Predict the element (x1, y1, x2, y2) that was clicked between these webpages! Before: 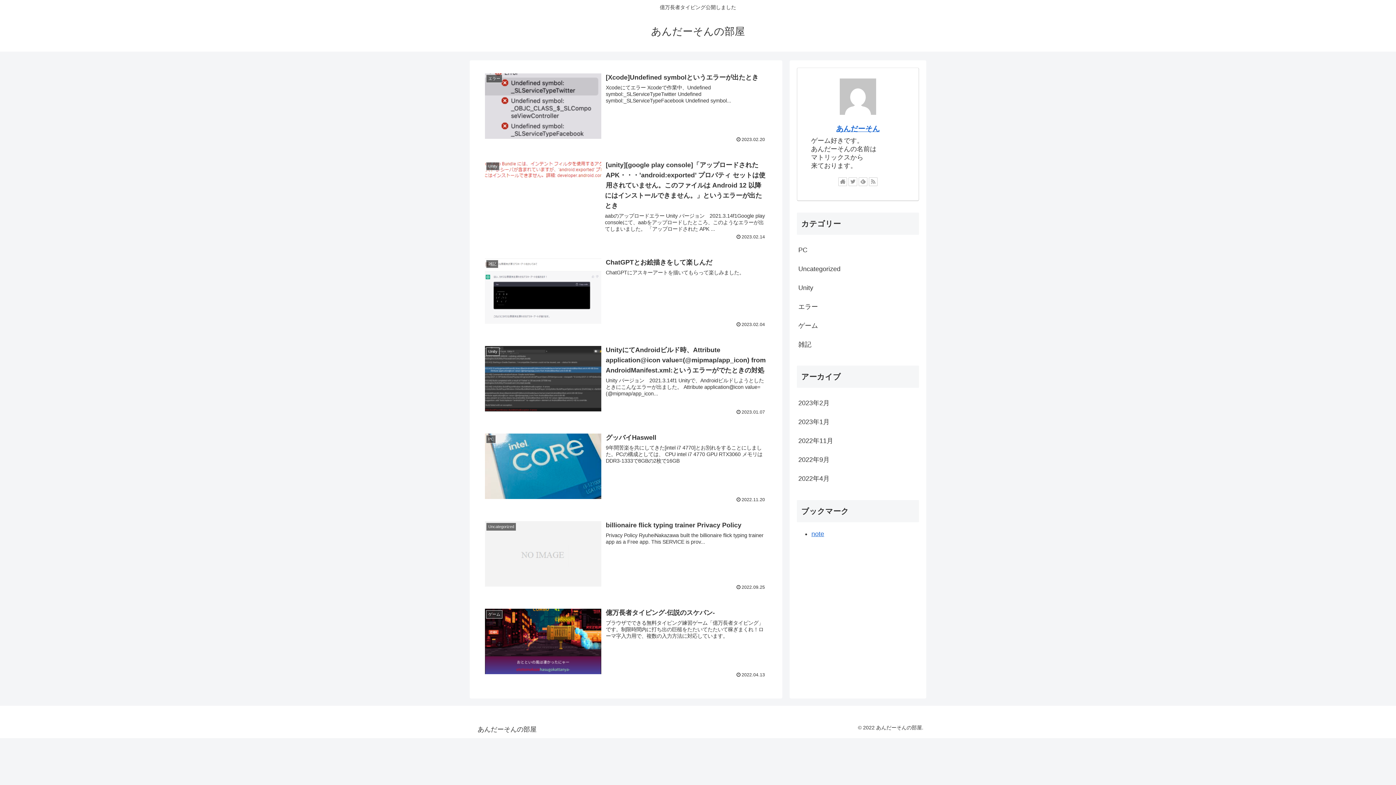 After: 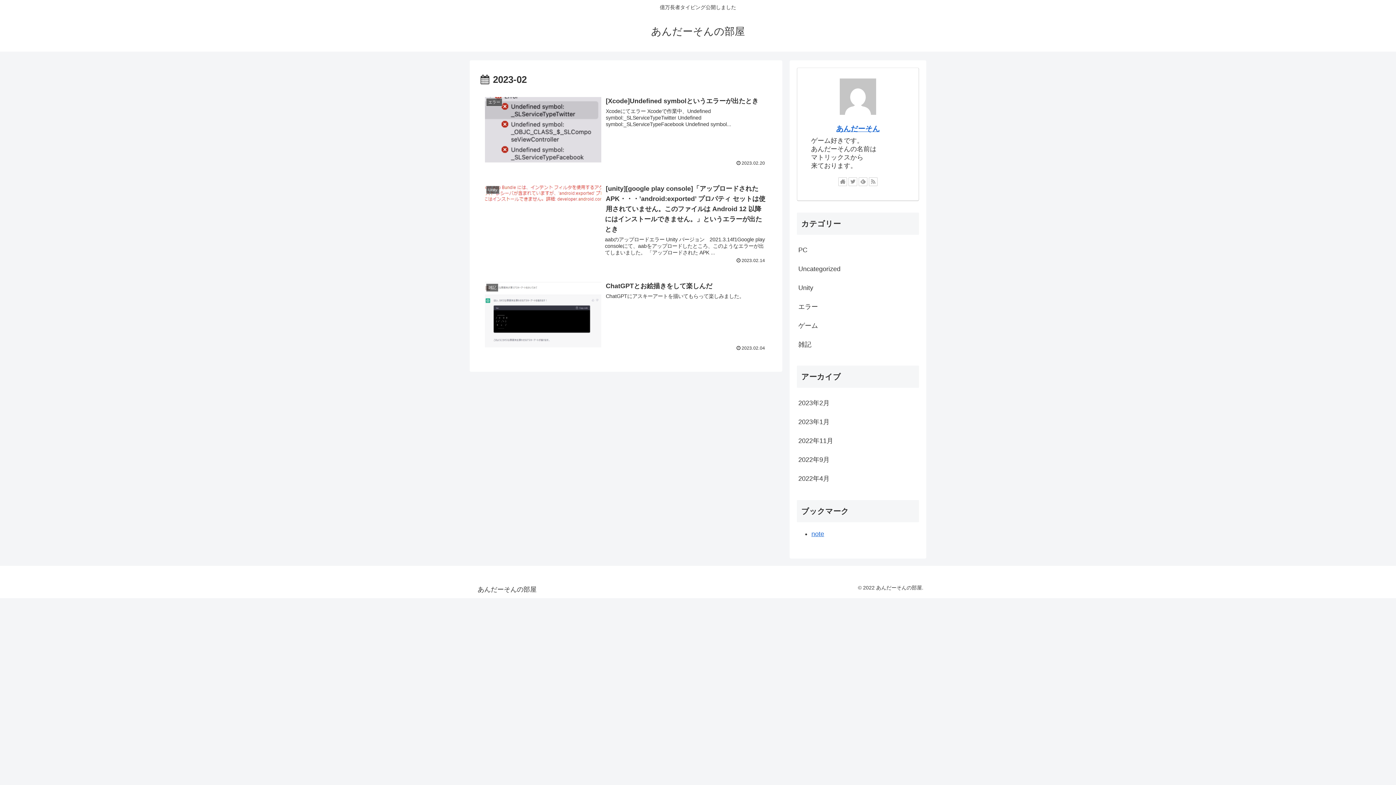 Action: label: 2023年2月 bbox: (797, 393, 919, 412)